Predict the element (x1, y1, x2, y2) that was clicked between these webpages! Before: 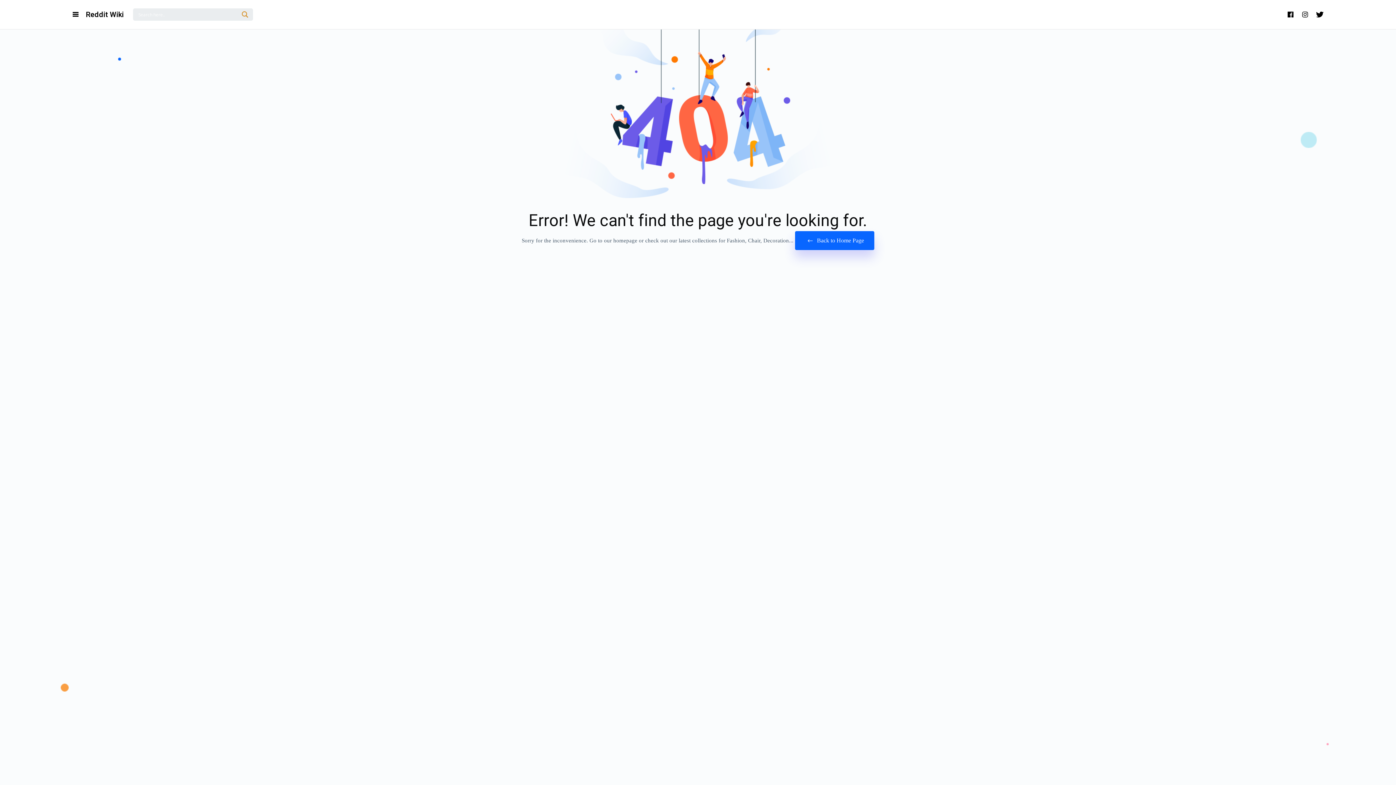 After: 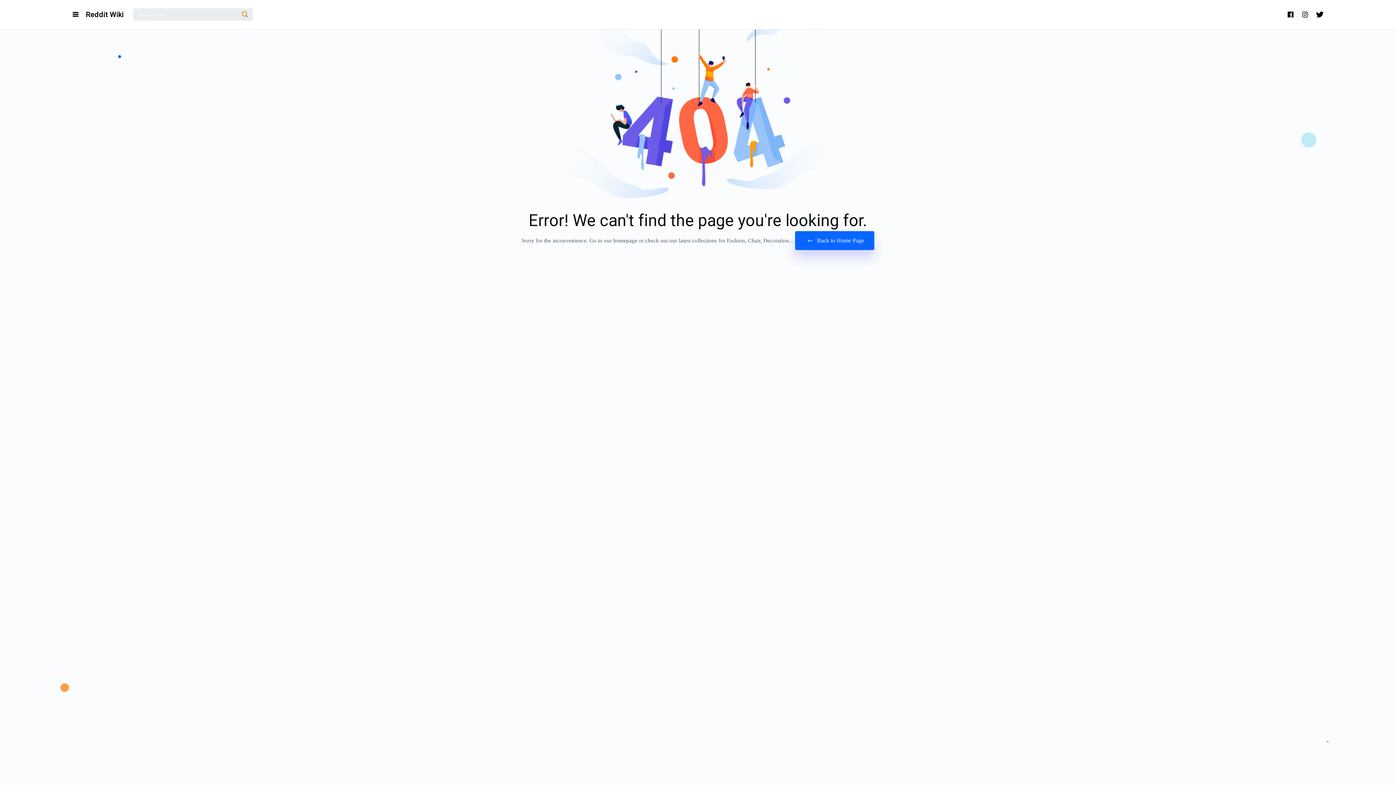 Action: bbox: (72, 1, 78, 27) label: Open Navigation and Search Menu